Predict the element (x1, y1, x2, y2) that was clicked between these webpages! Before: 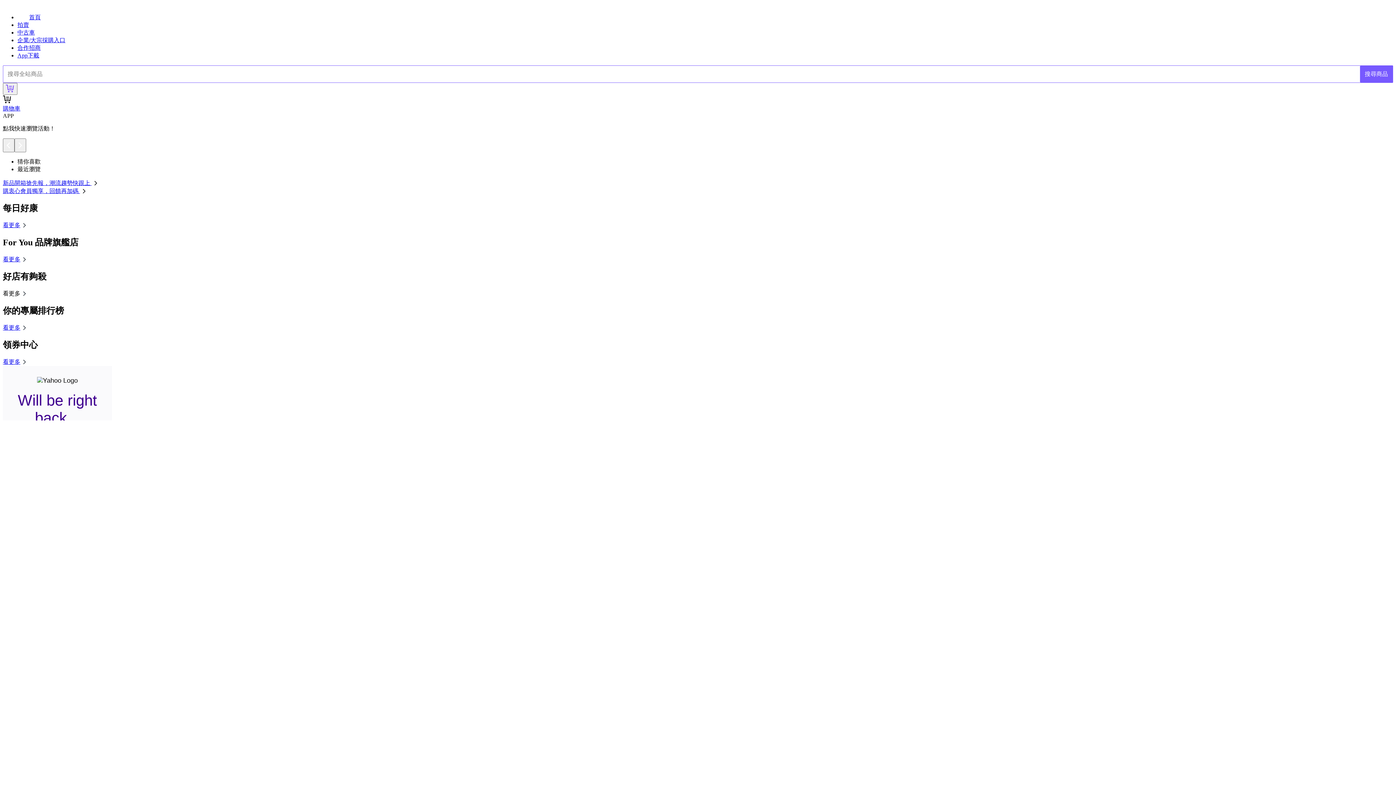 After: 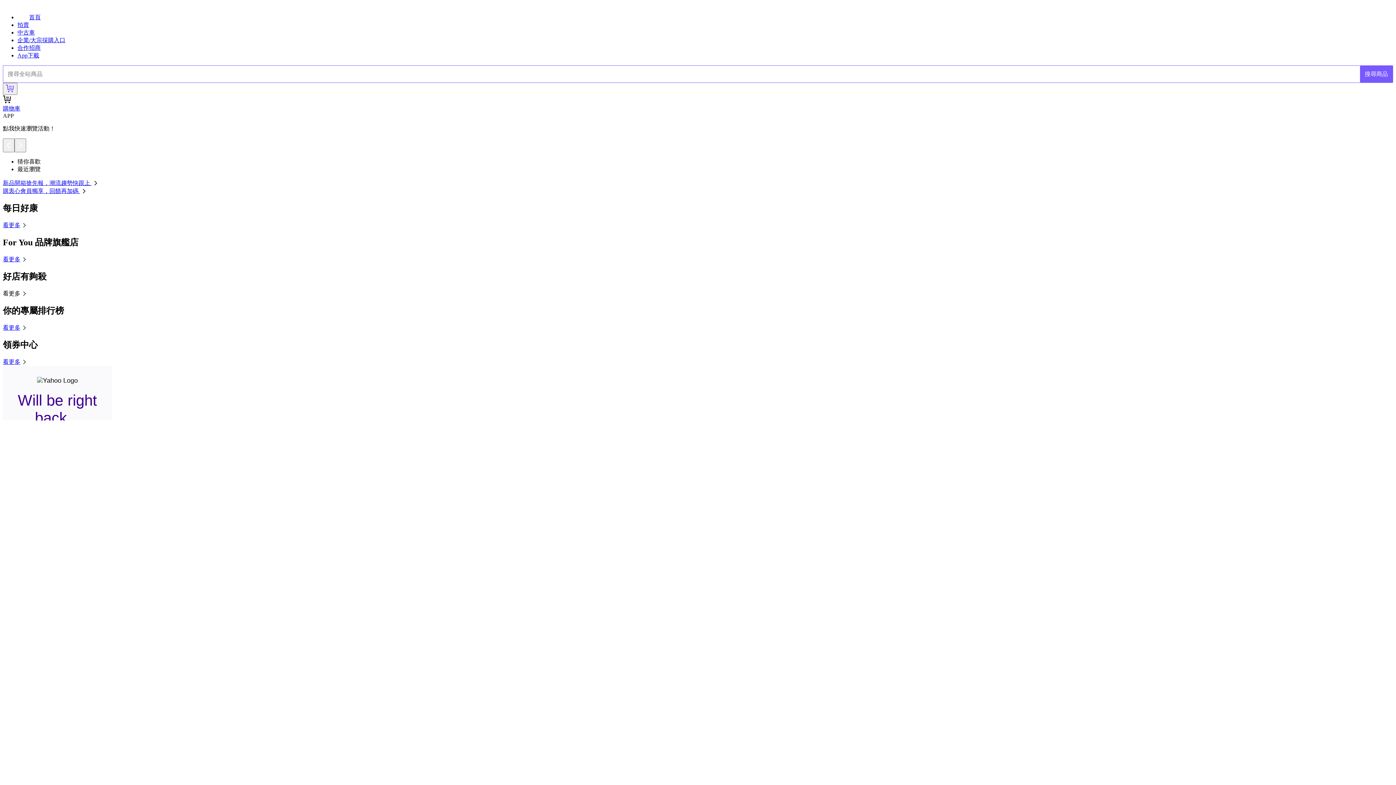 Action: bbox: (2, 188, 88, 194) label: 購衷心會員獨享，回饋再加碼 